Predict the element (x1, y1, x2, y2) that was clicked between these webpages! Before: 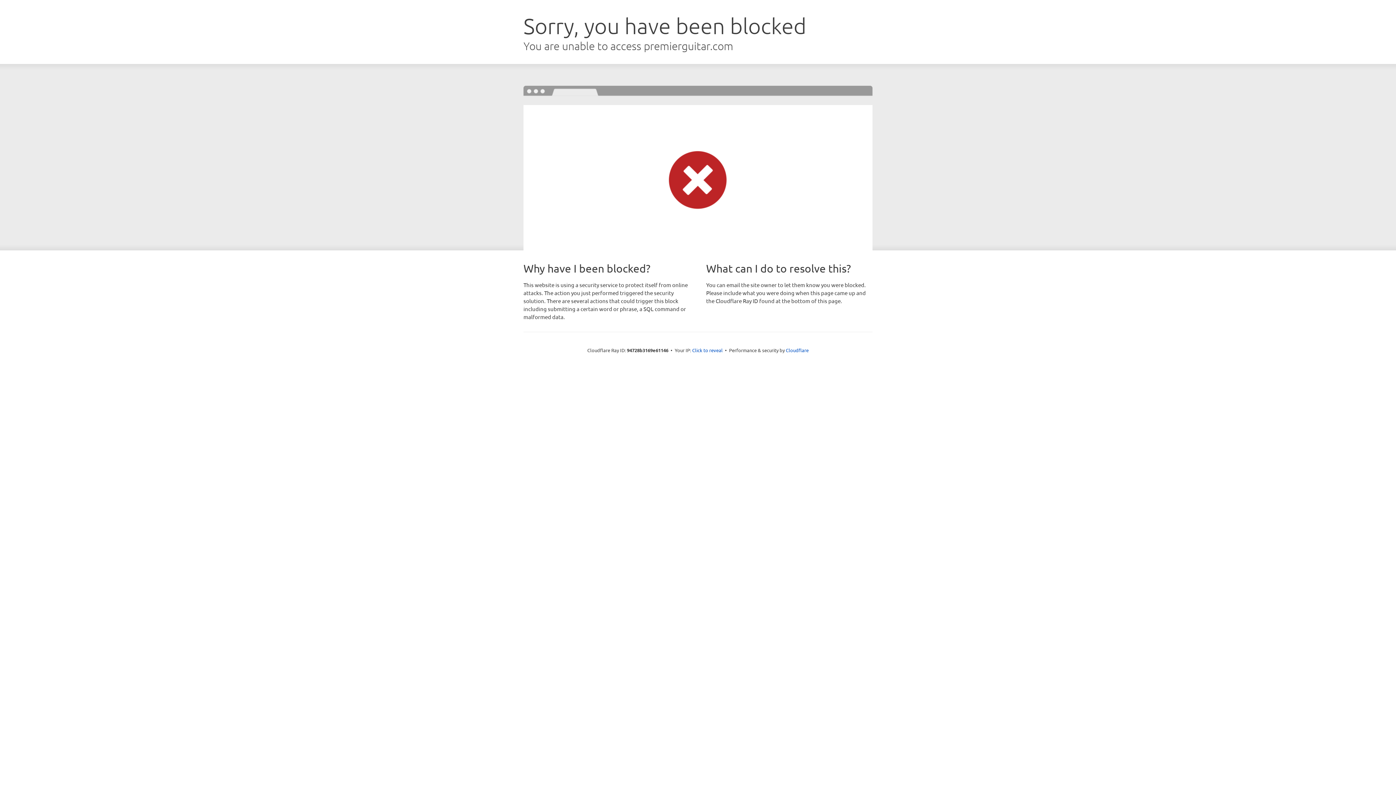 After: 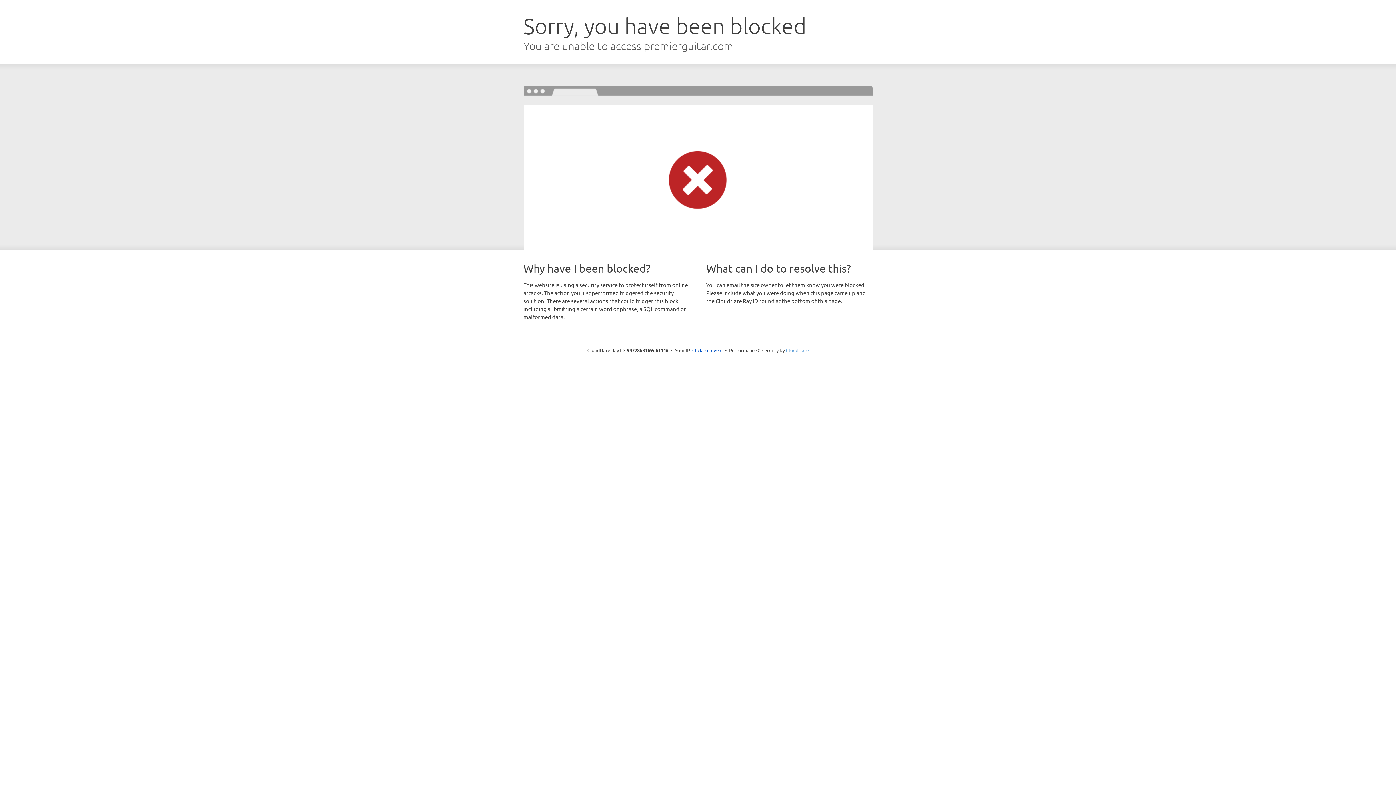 Action: label: Cloudflare bbox: (786, 347, 808, 353)